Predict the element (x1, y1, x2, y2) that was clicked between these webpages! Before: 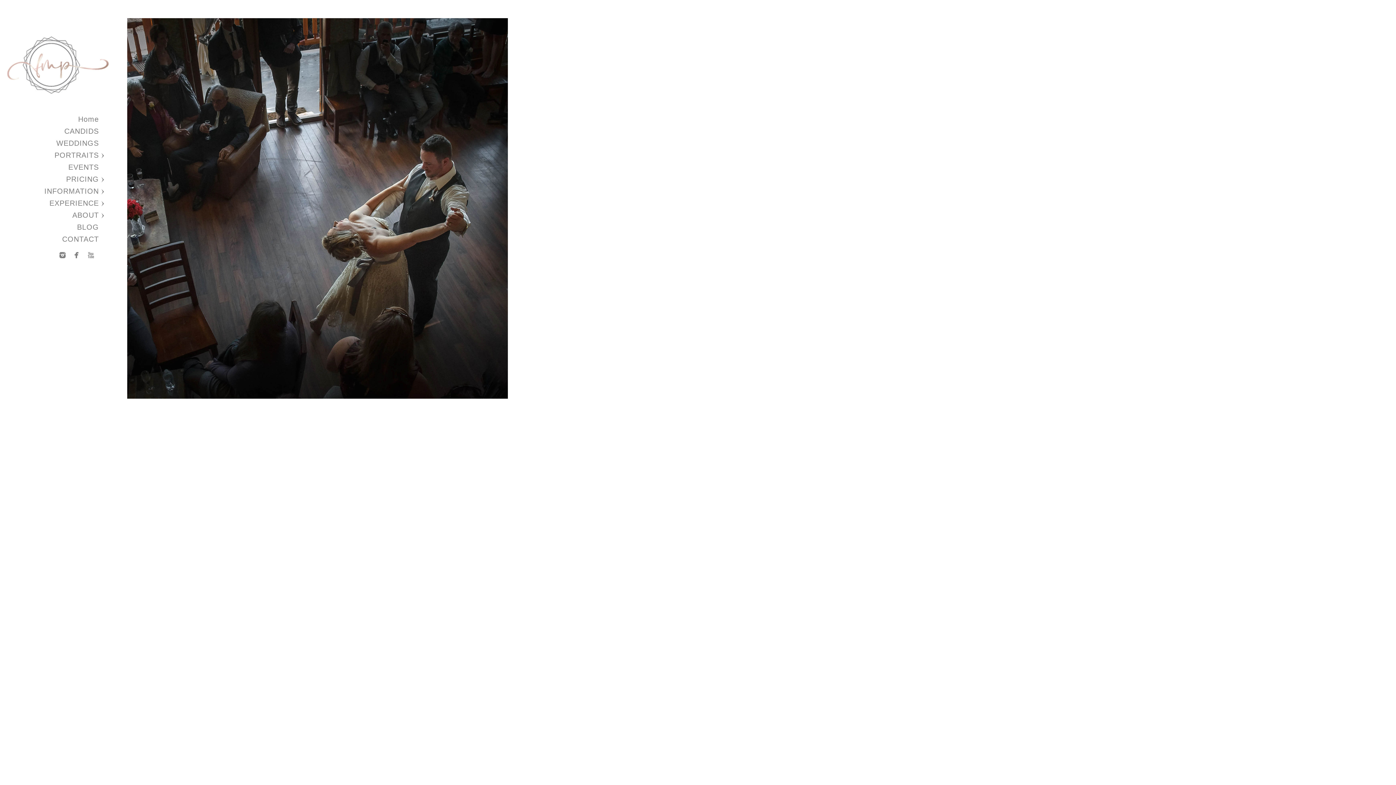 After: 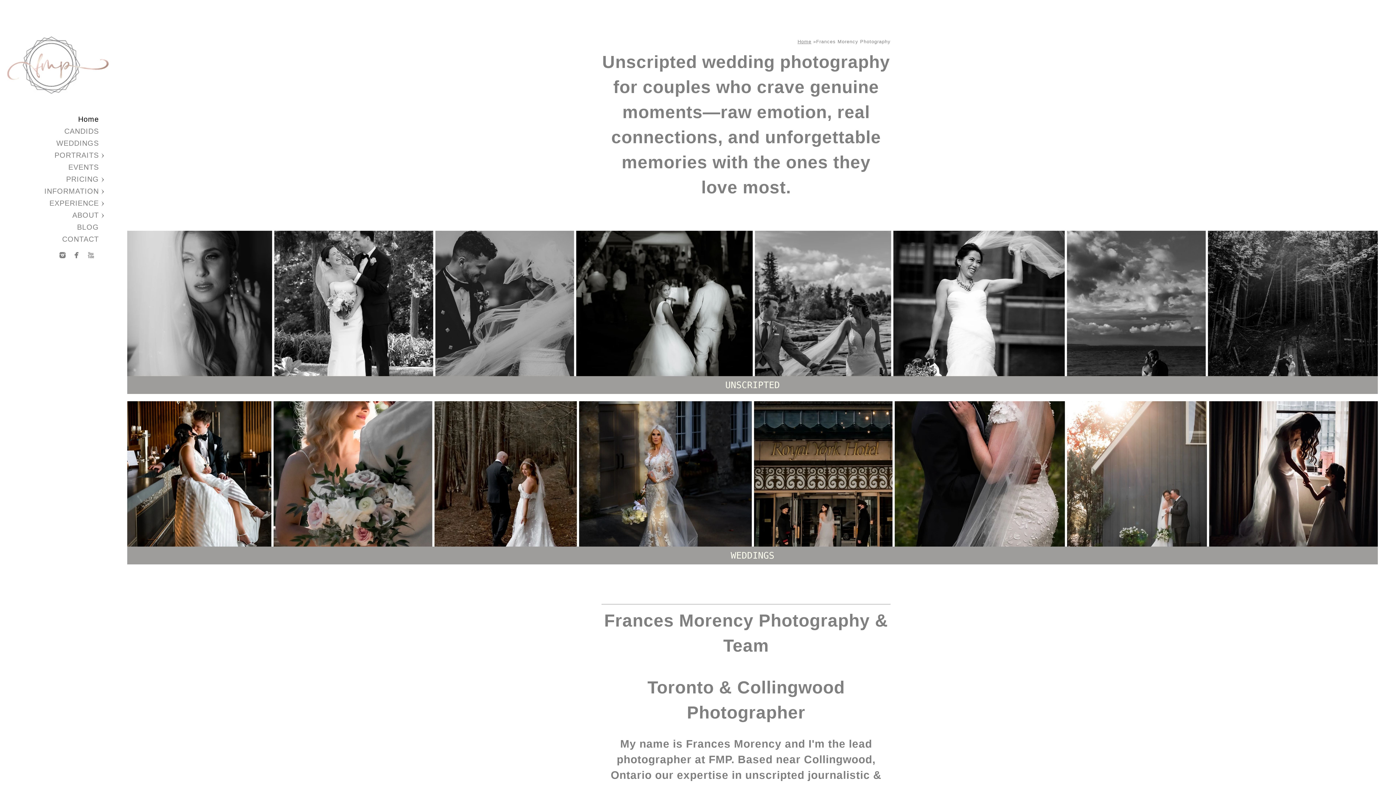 Action: bbox: (0, 106, 109, 113)